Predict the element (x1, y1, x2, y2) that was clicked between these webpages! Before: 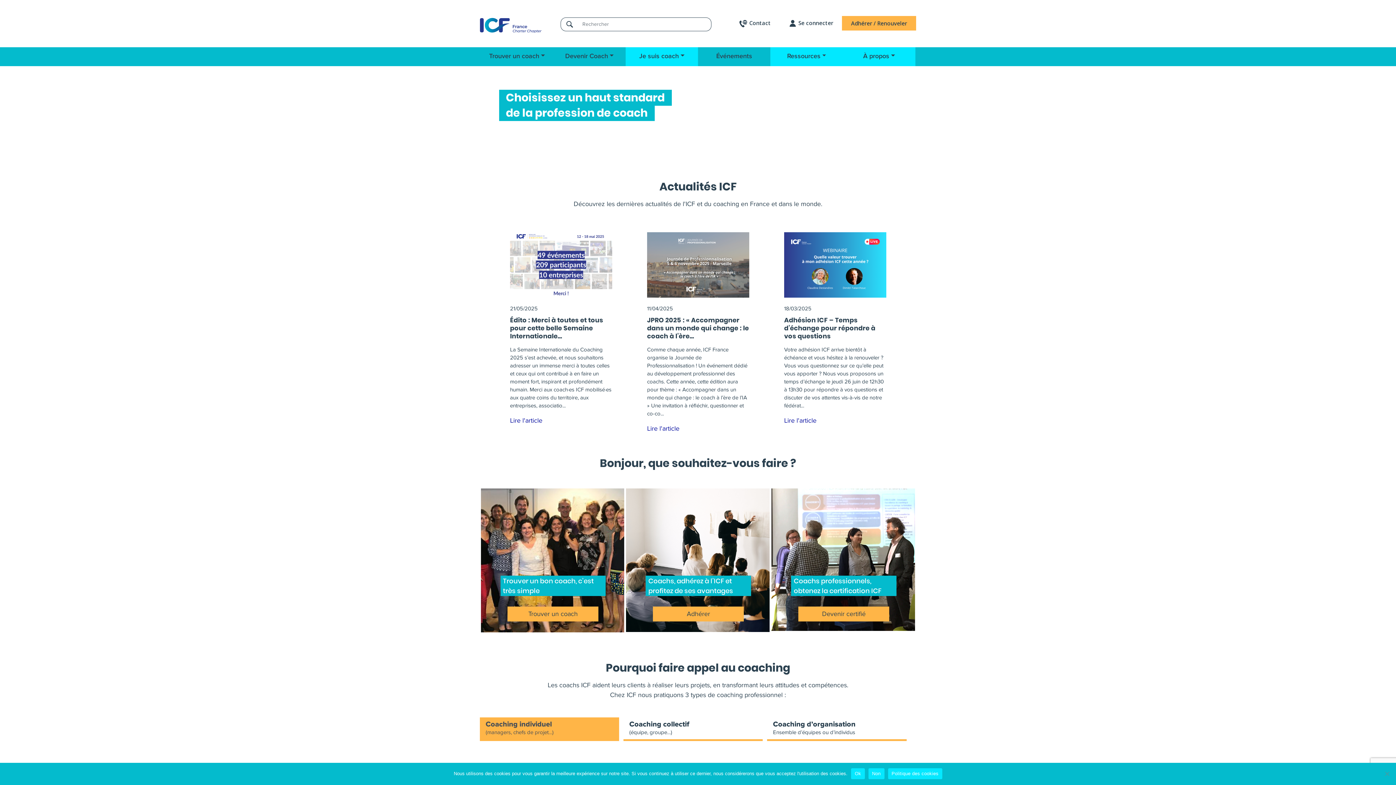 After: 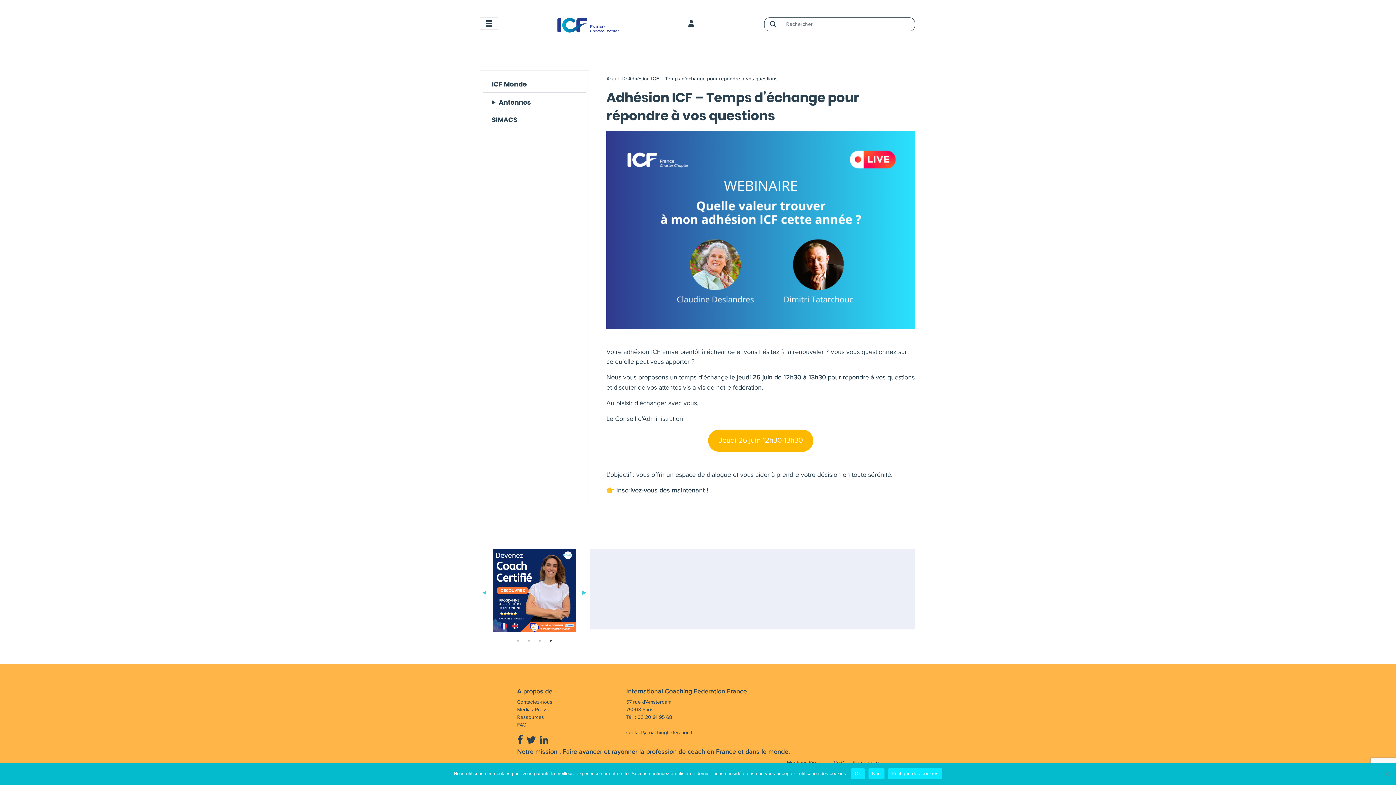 Action: bbox: (784, 316, 875, 340) label: Adhésion ICF – Temps d’échange pour répondre à vos questions